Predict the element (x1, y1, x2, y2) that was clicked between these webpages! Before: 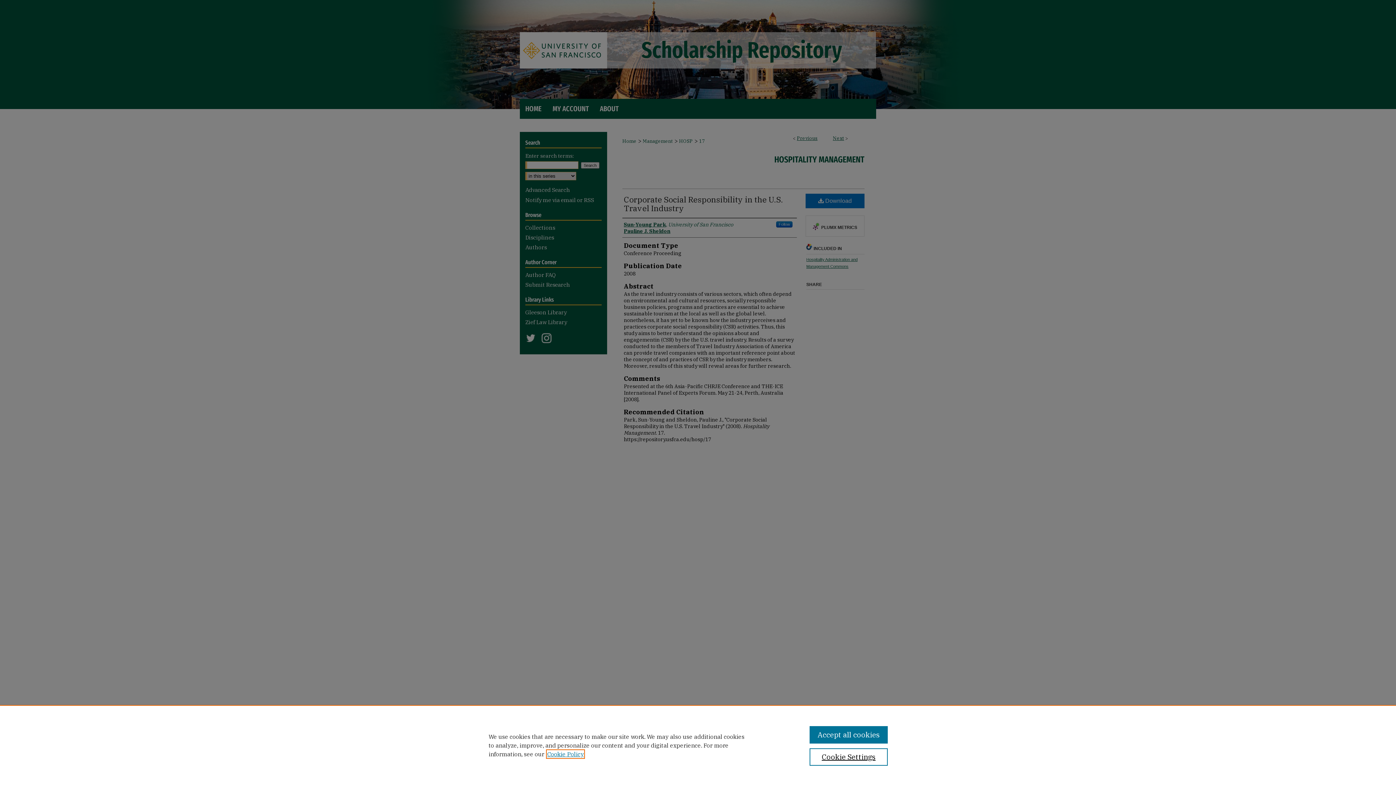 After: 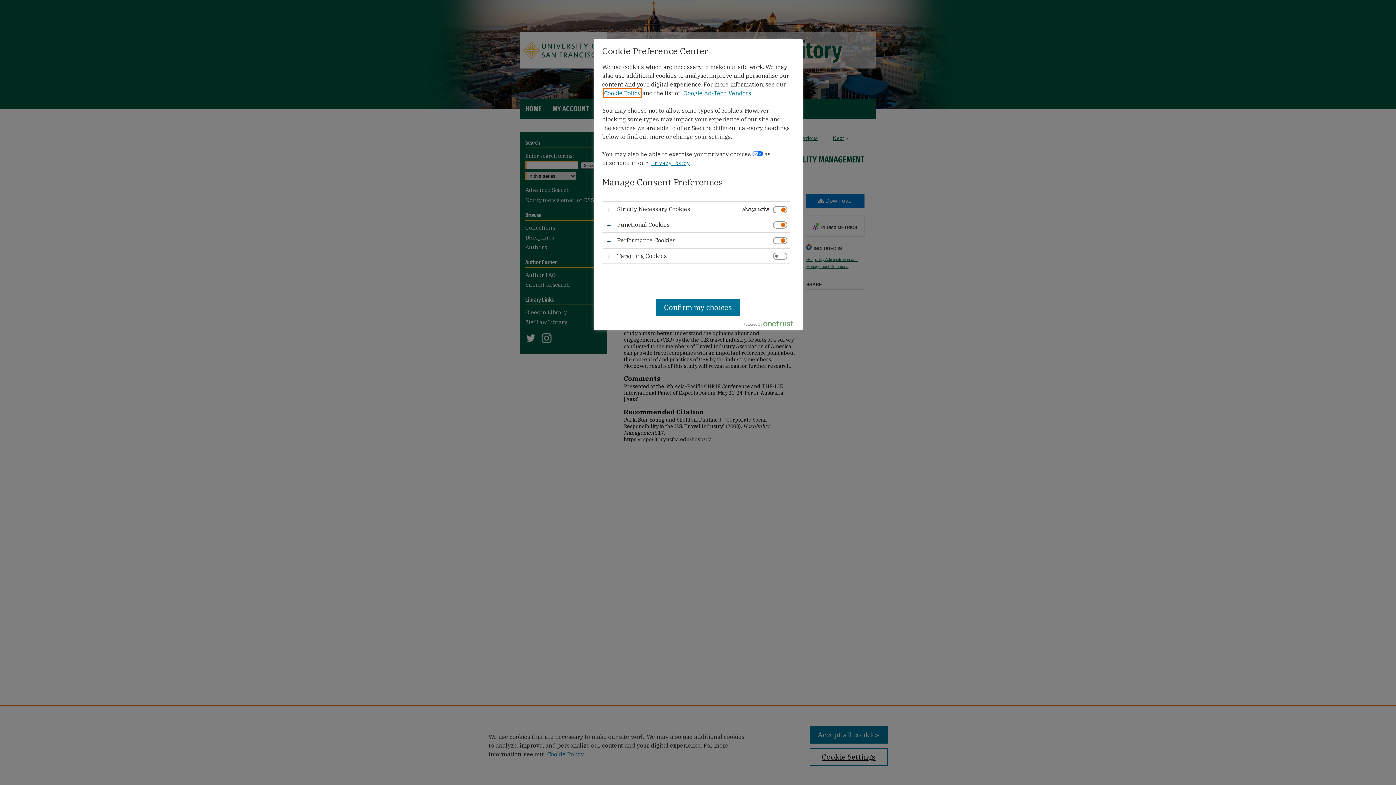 Action: label: Cookie Settings bbox: (809, 748, 887, 766)